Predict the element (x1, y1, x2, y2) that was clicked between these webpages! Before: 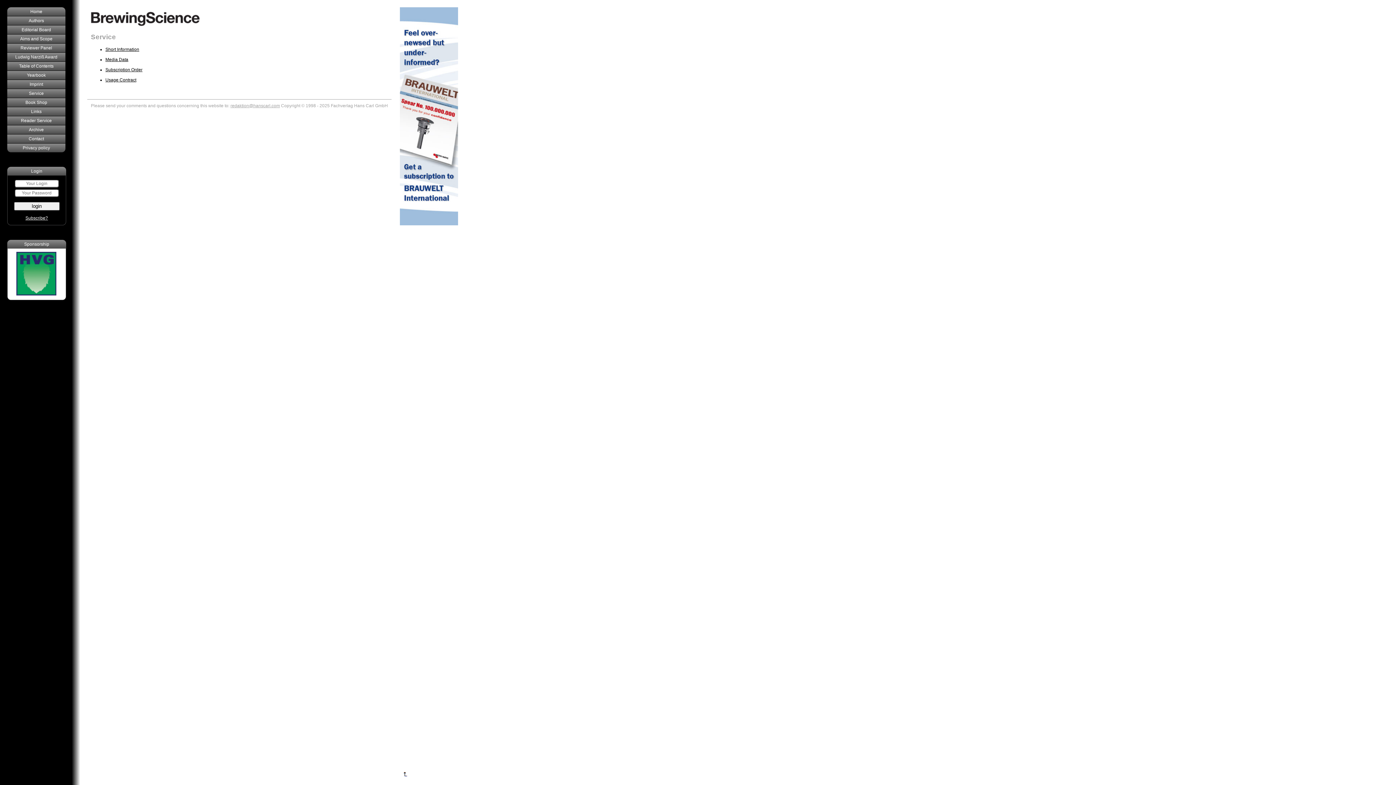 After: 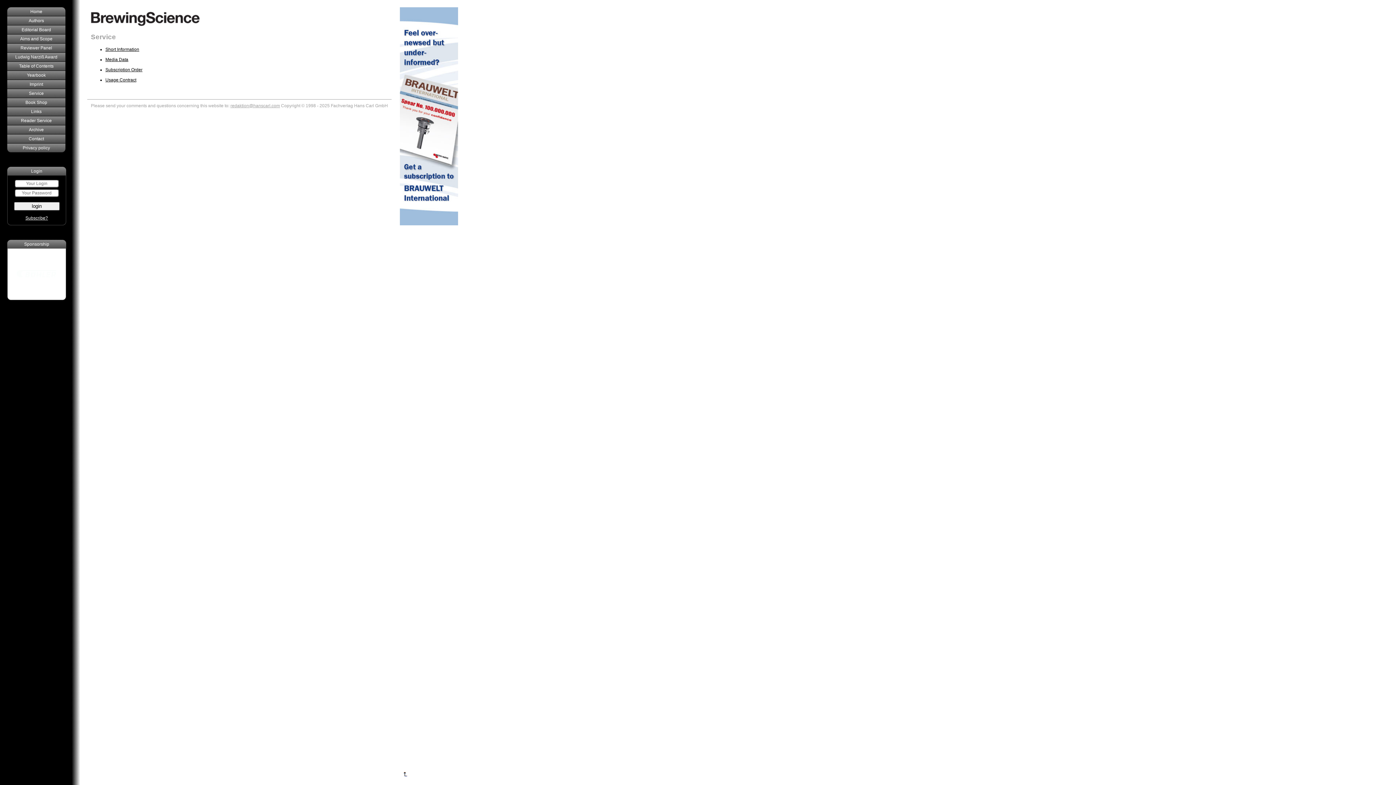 Action: bbox: (7, 89, 80, 97) label: Service